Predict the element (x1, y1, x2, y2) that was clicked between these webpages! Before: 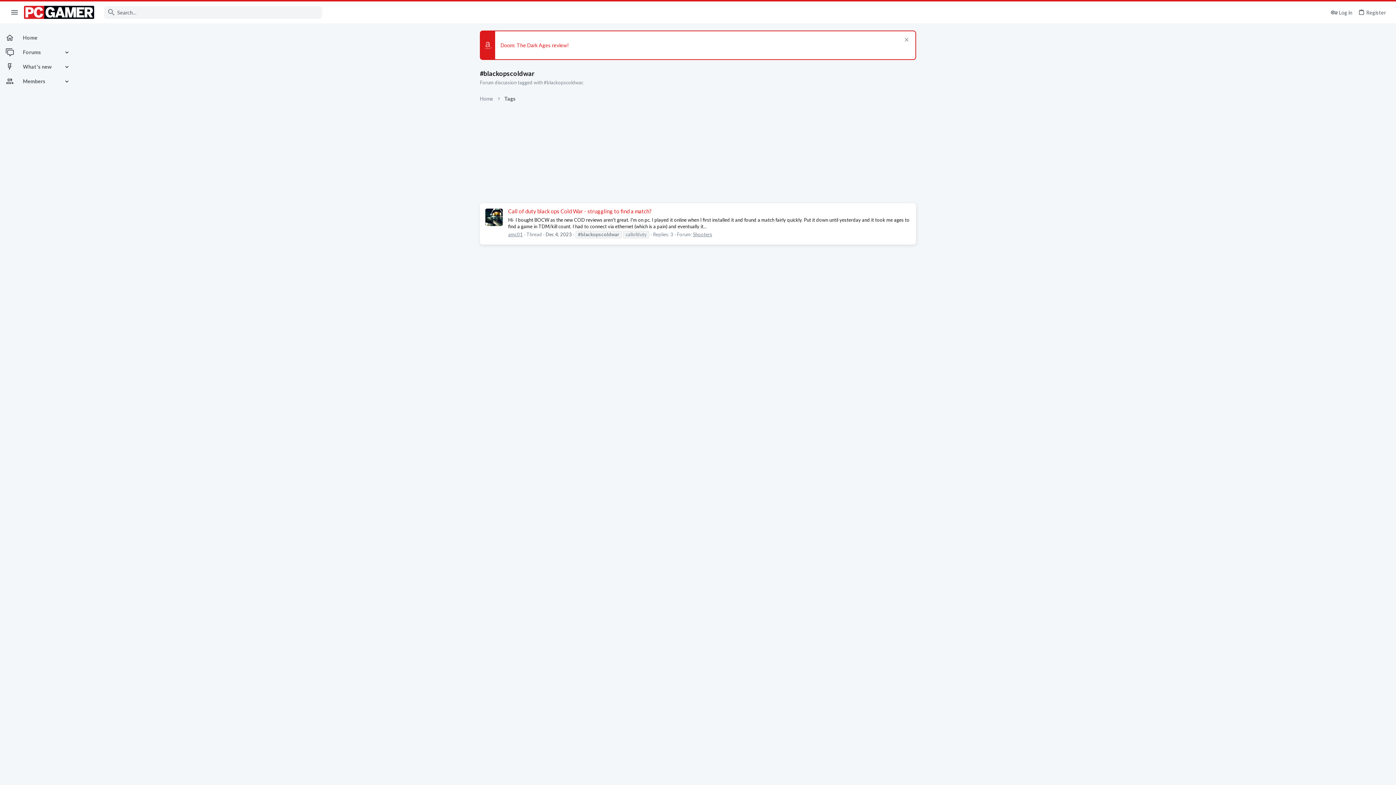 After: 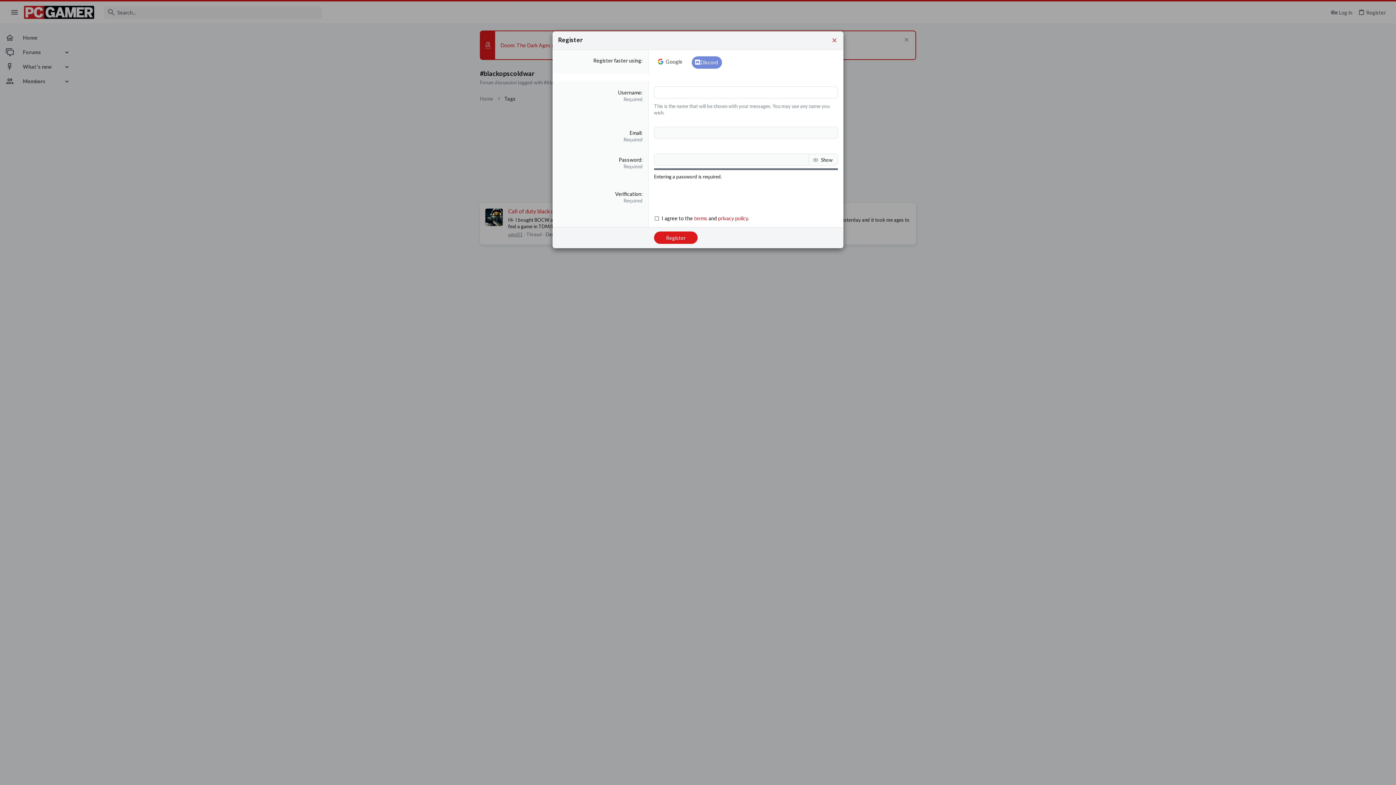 Action: bbox: (1355, 4, 1389, 19) label: Register